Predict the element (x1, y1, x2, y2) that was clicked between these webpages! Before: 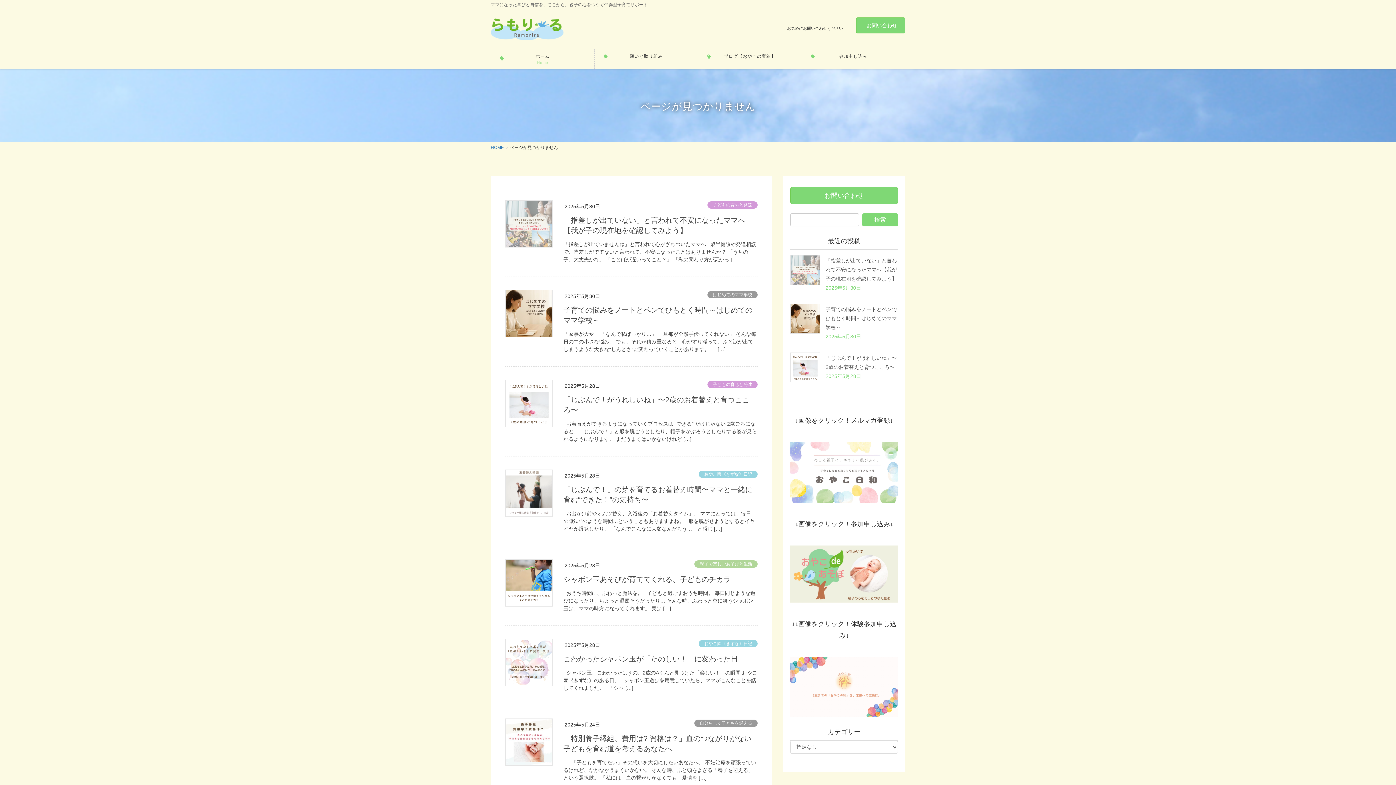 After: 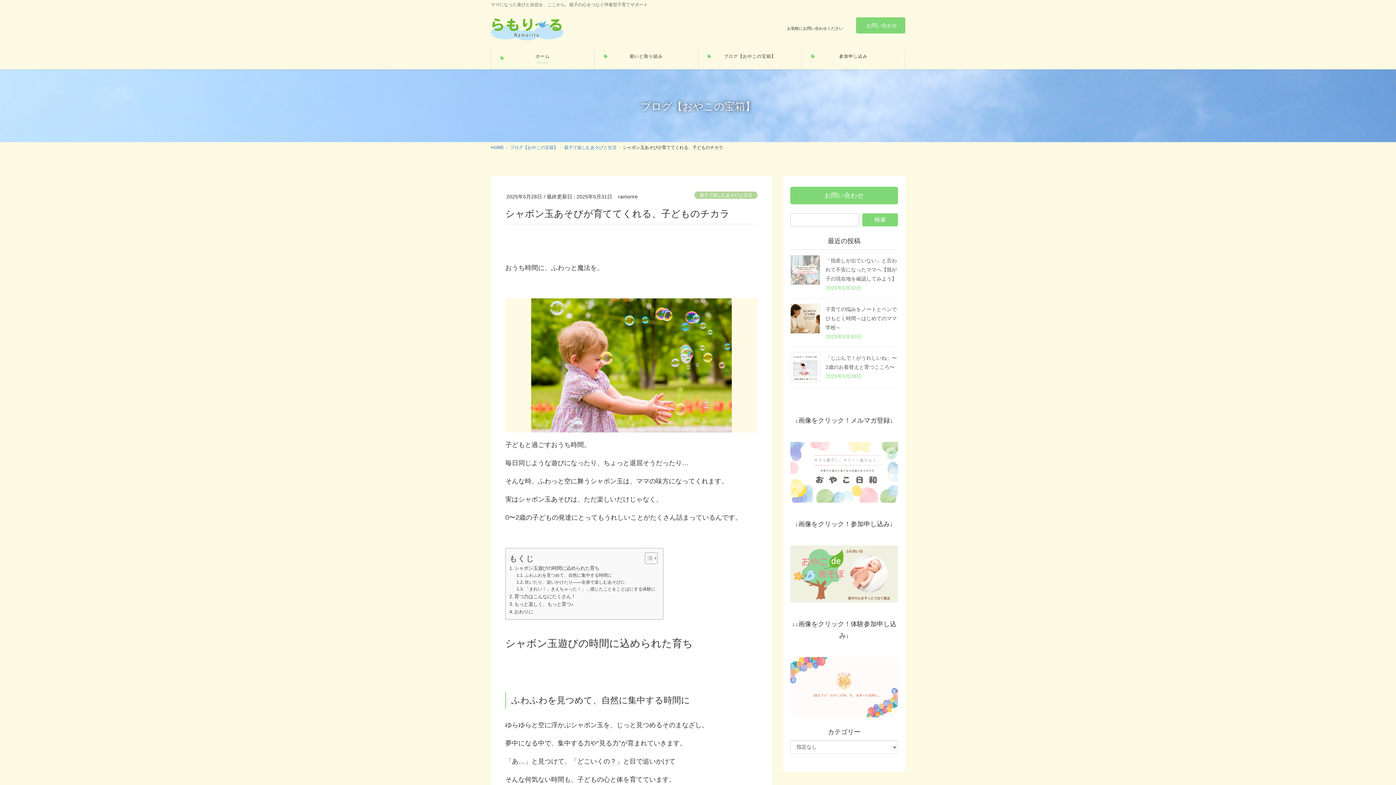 Action: bbox: (505, 559, 552, 606)